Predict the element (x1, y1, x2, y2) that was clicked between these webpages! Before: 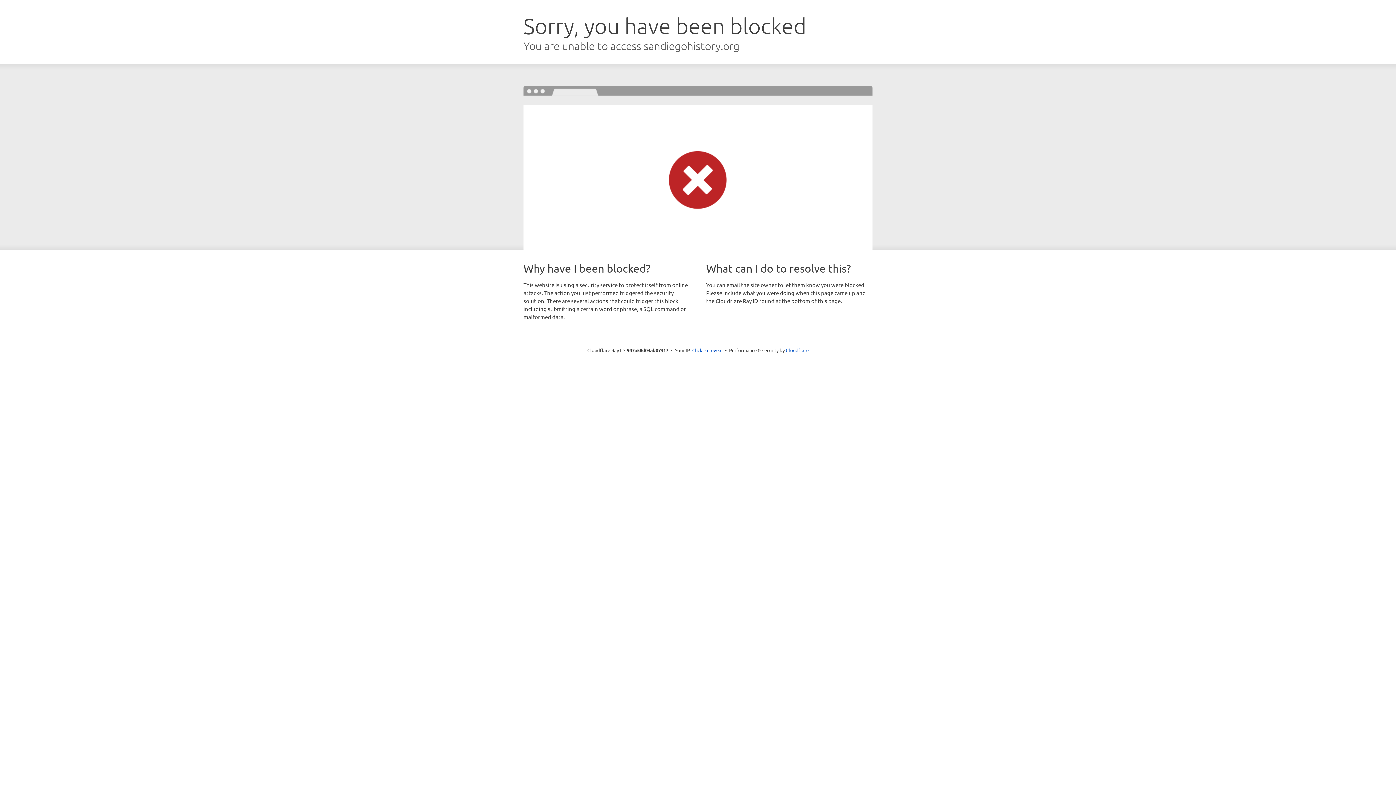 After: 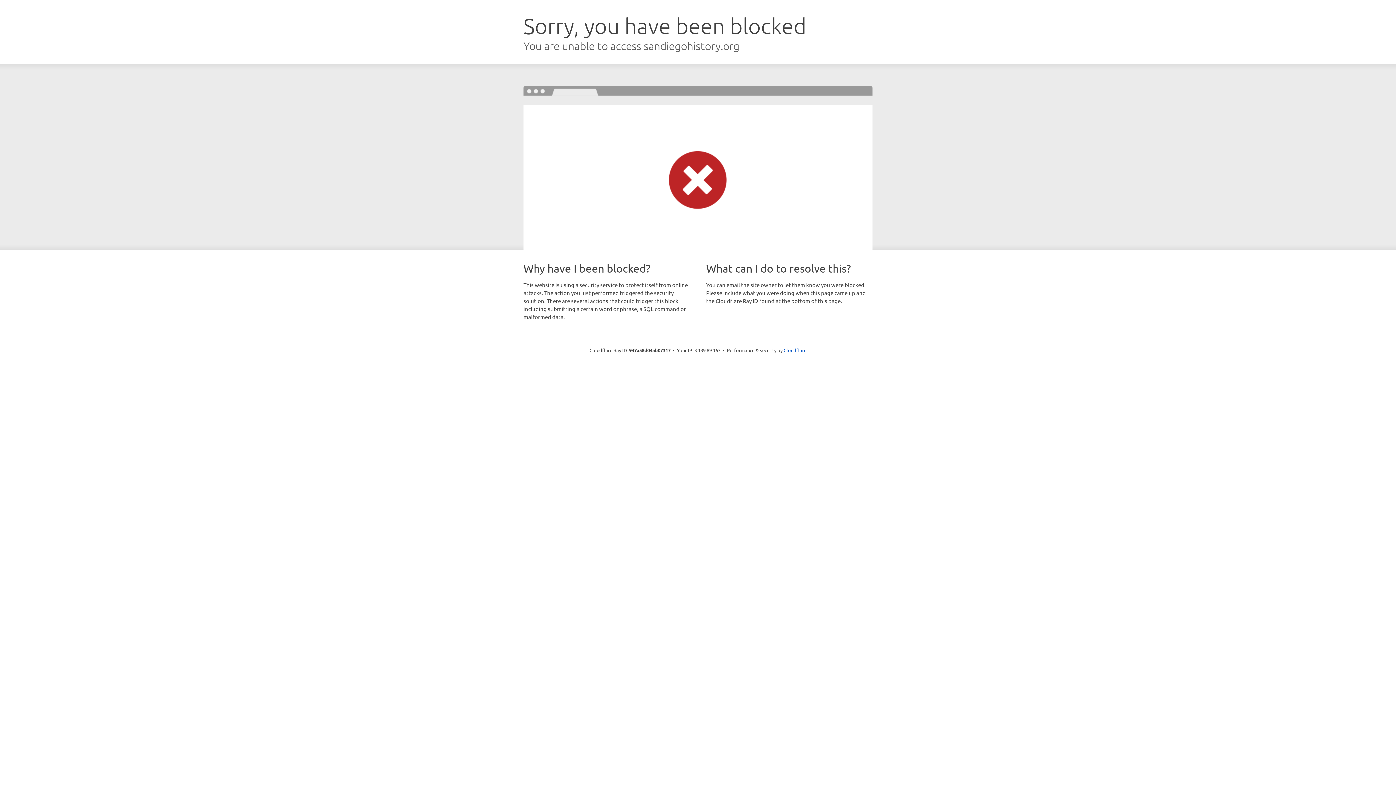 Action: bbox: (692, 346, 722, 353) label: Click to reveal